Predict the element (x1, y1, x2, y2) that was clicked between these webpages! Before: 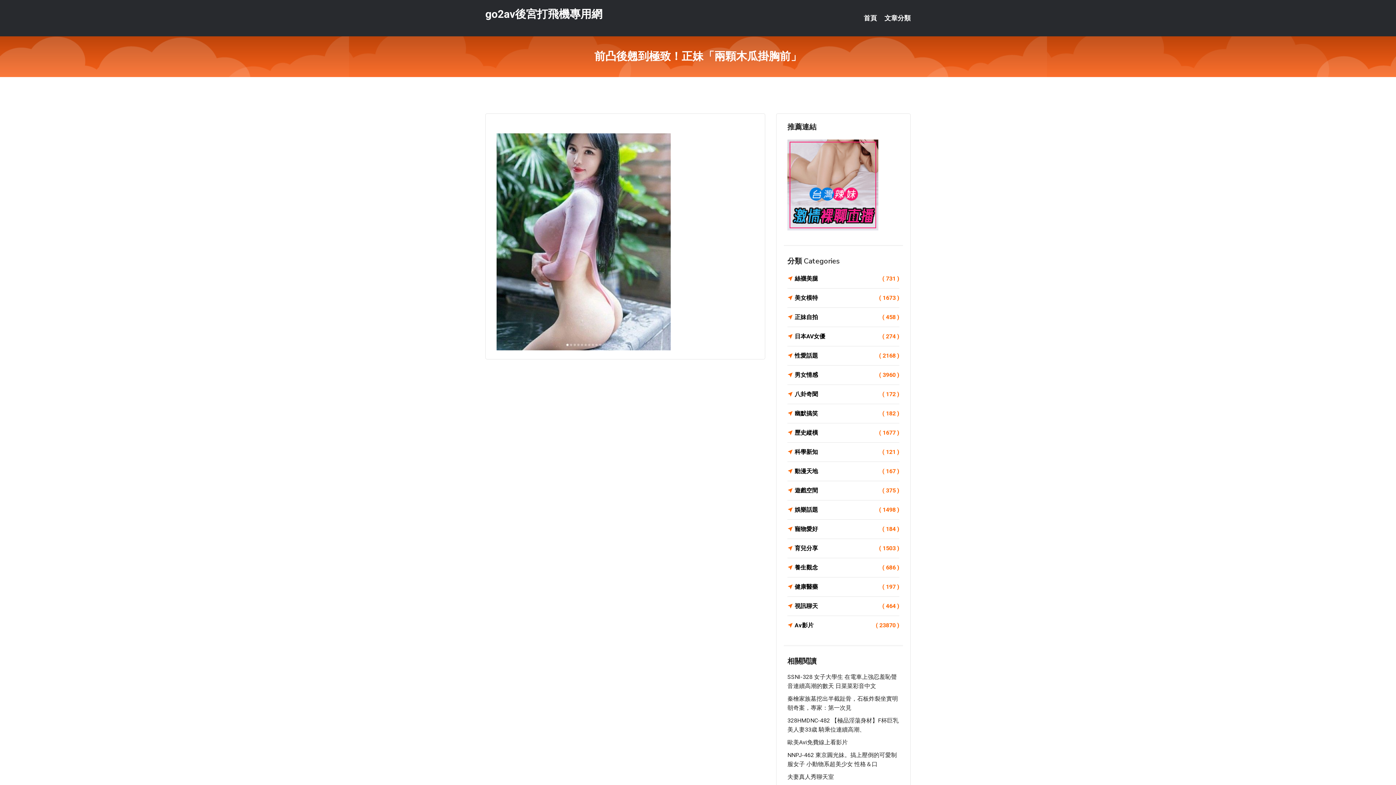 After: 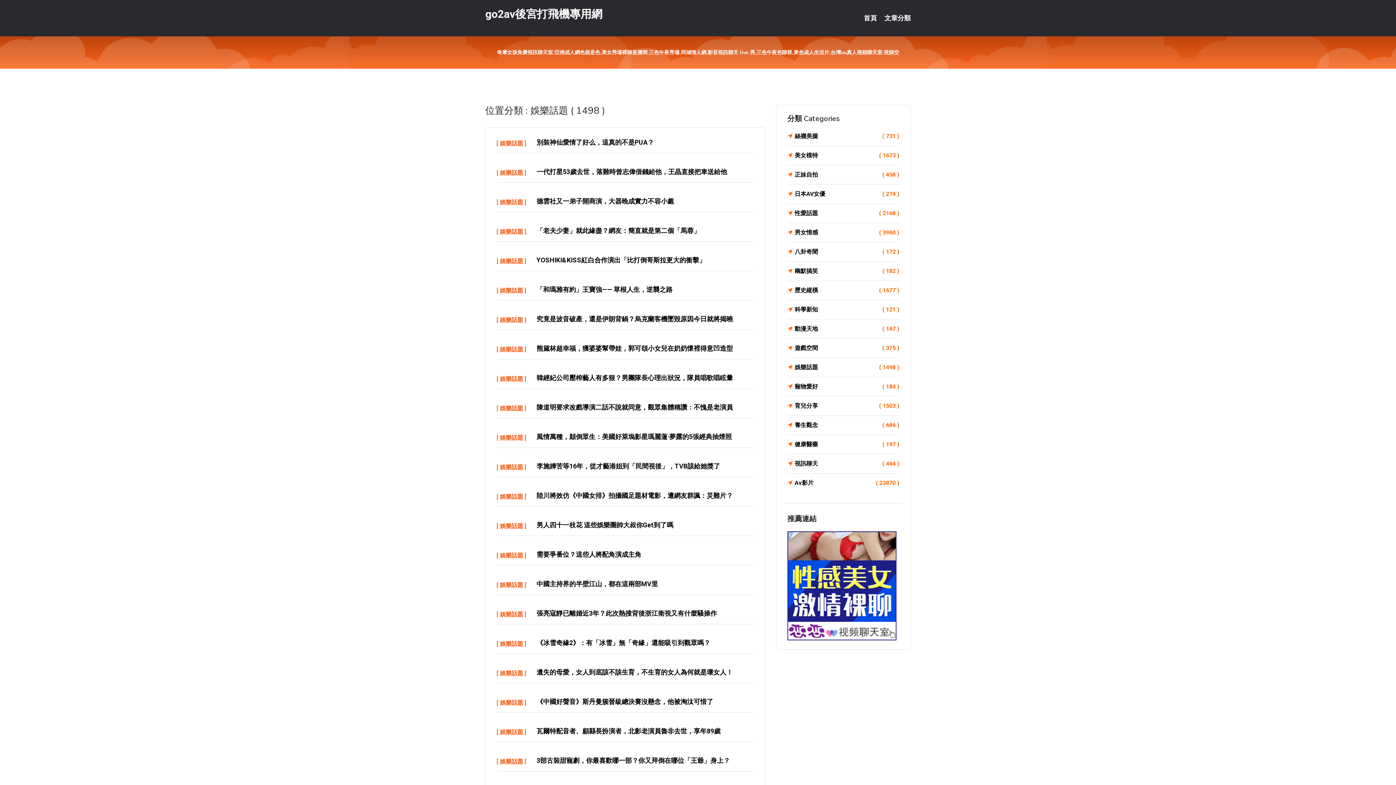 Action: bbox: (787, 505, 899, 515) label: 娛樂話題
( 1498 )